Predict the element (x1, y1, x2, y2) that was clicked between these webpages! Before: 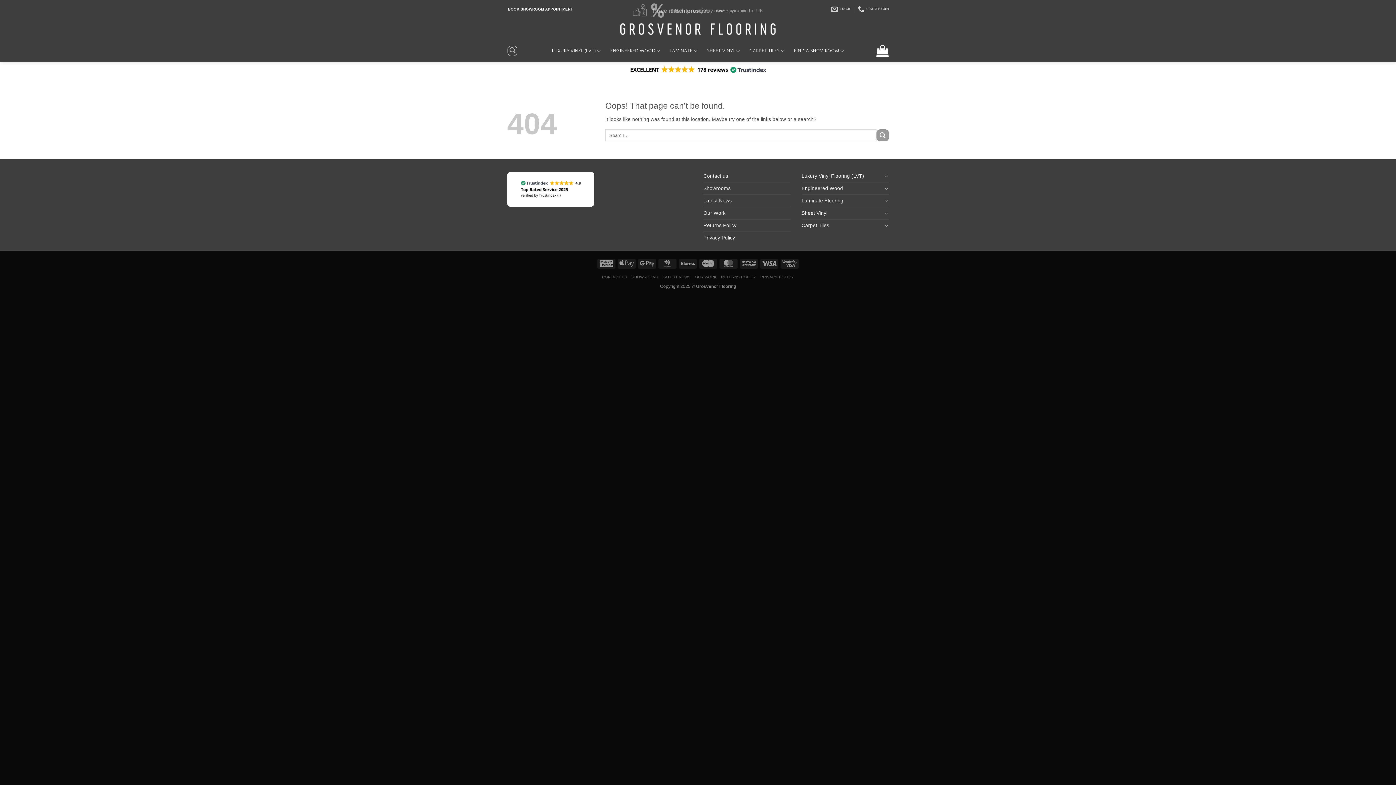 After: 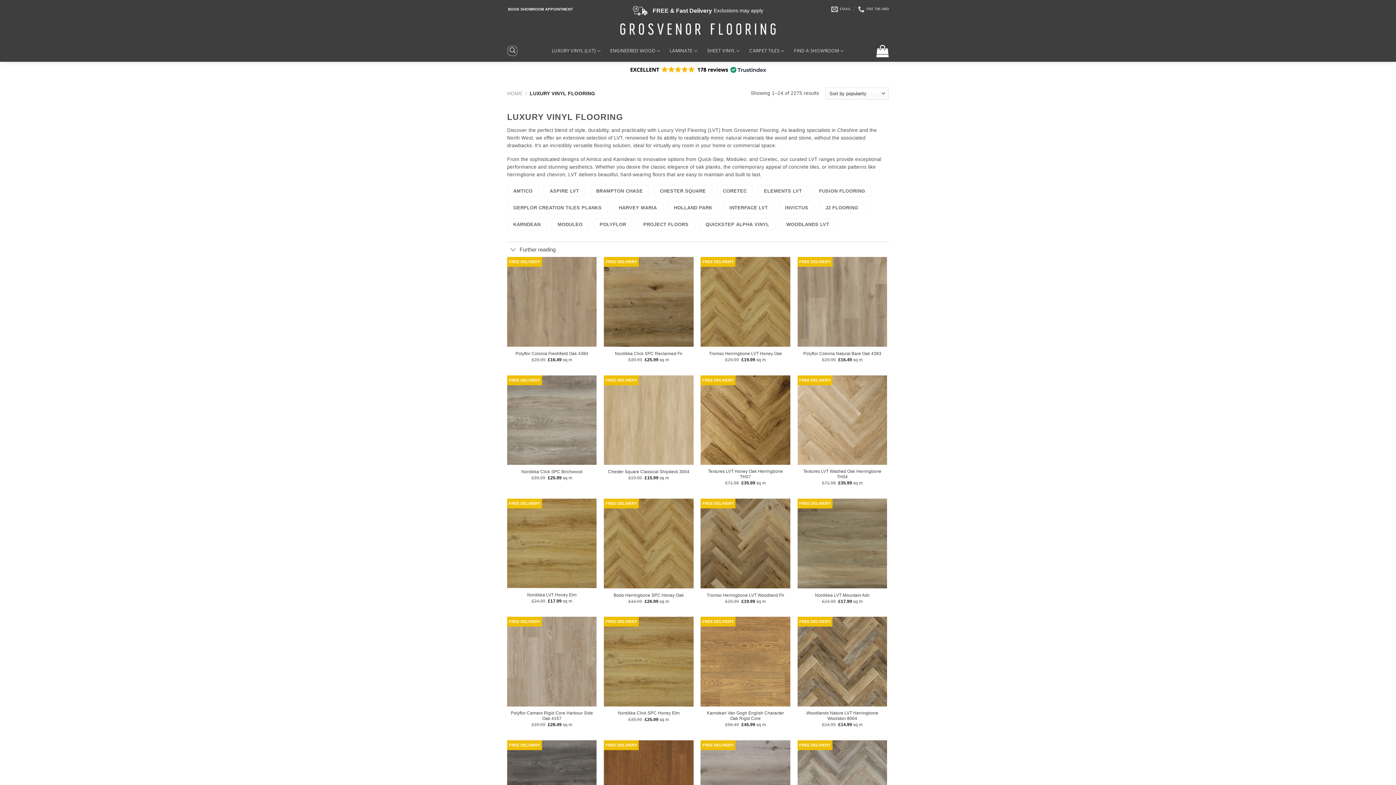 Action: bbox: (552, 42, 600, 59) label: LUXURY VINYL (LVT)